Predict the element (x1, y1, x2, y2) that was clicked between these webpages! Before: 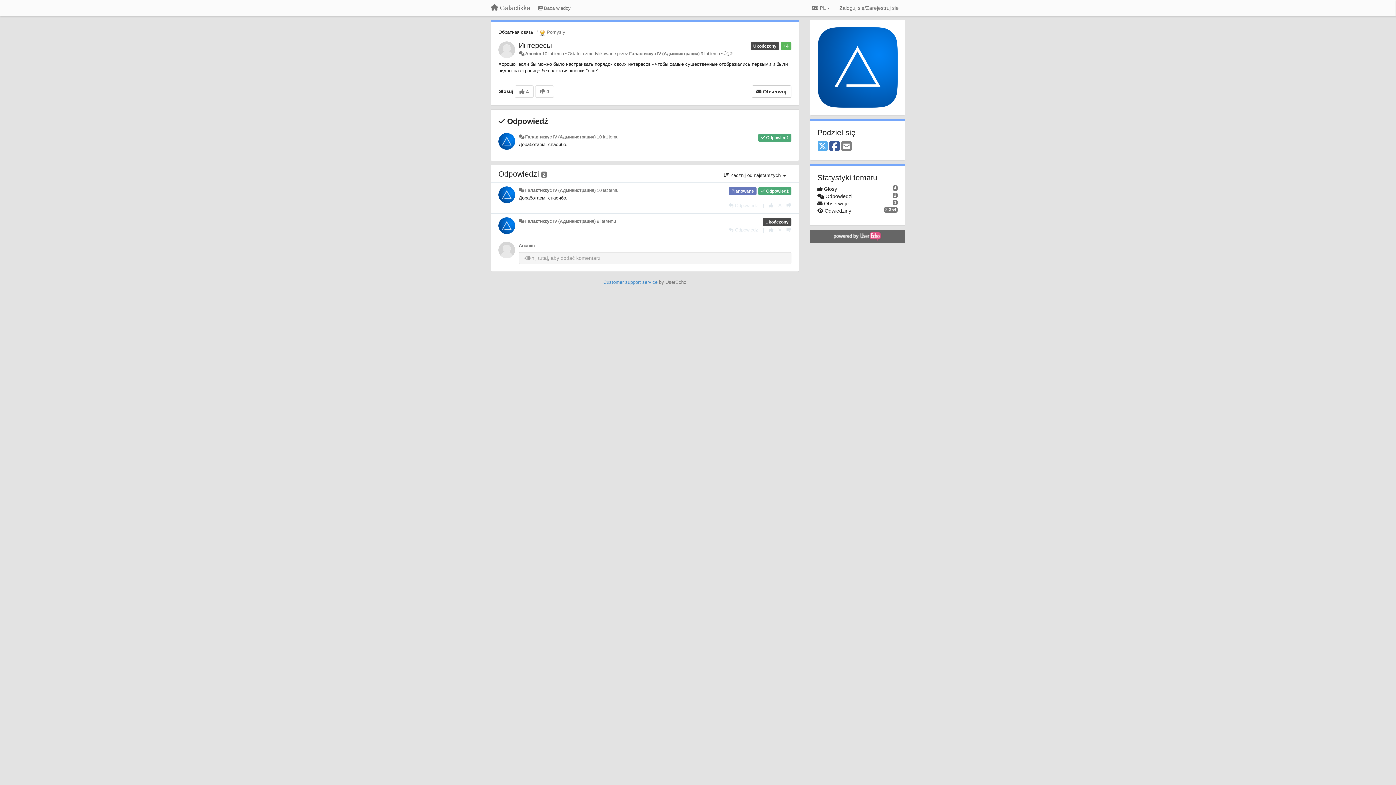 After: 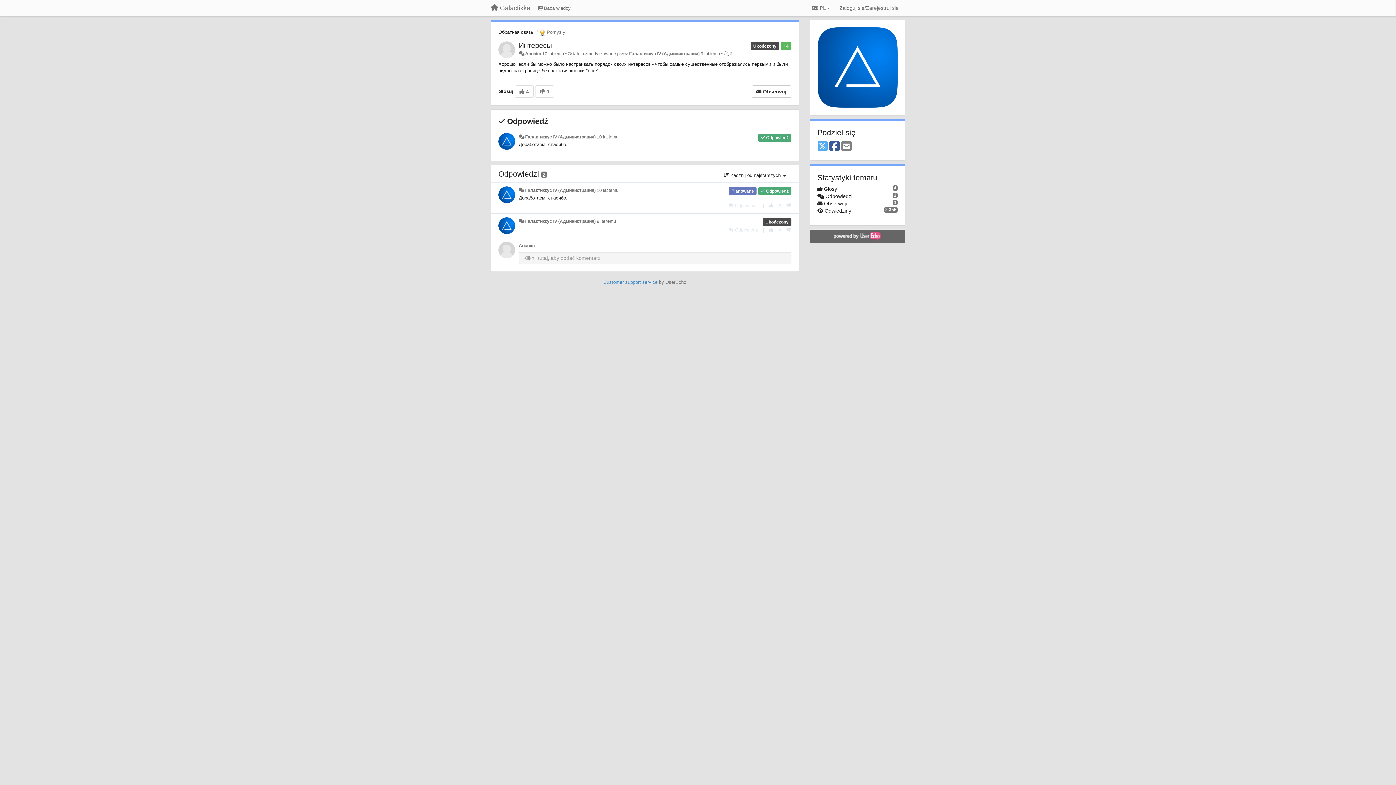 Action: label: 2 bbox: (730, 51, 732, 56)